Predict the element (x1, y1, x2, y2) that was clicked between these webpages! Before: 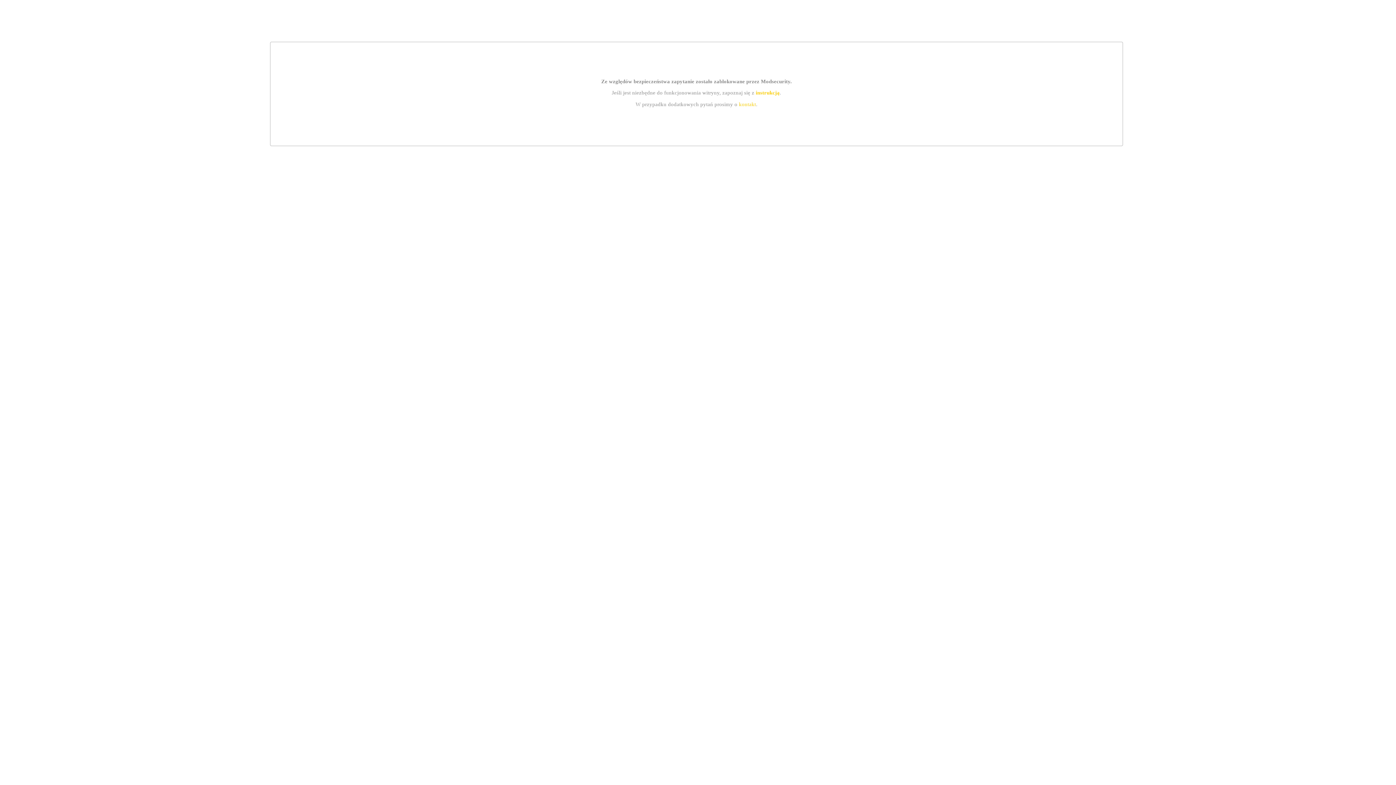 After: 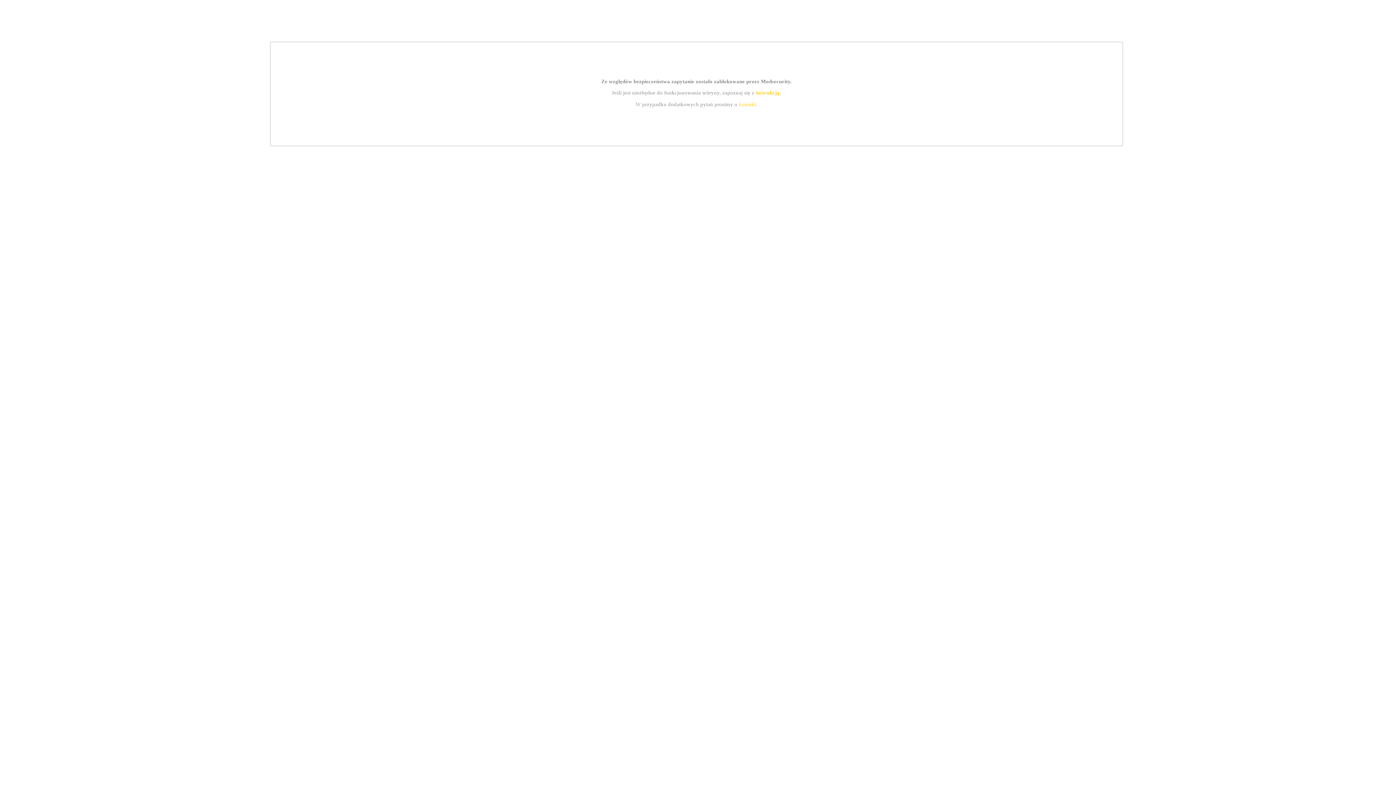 Action: bbox: (755, 89, 779, 95) label: instrukcją